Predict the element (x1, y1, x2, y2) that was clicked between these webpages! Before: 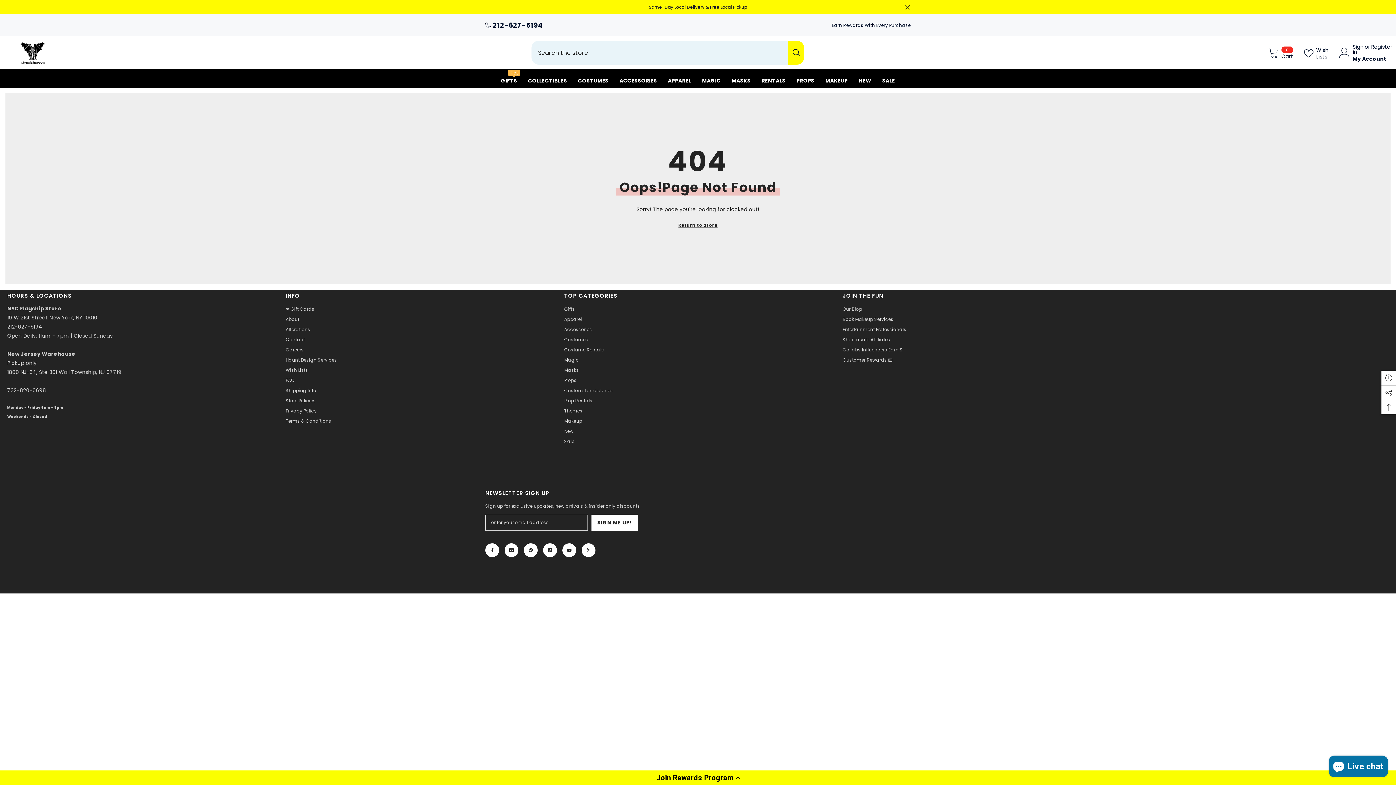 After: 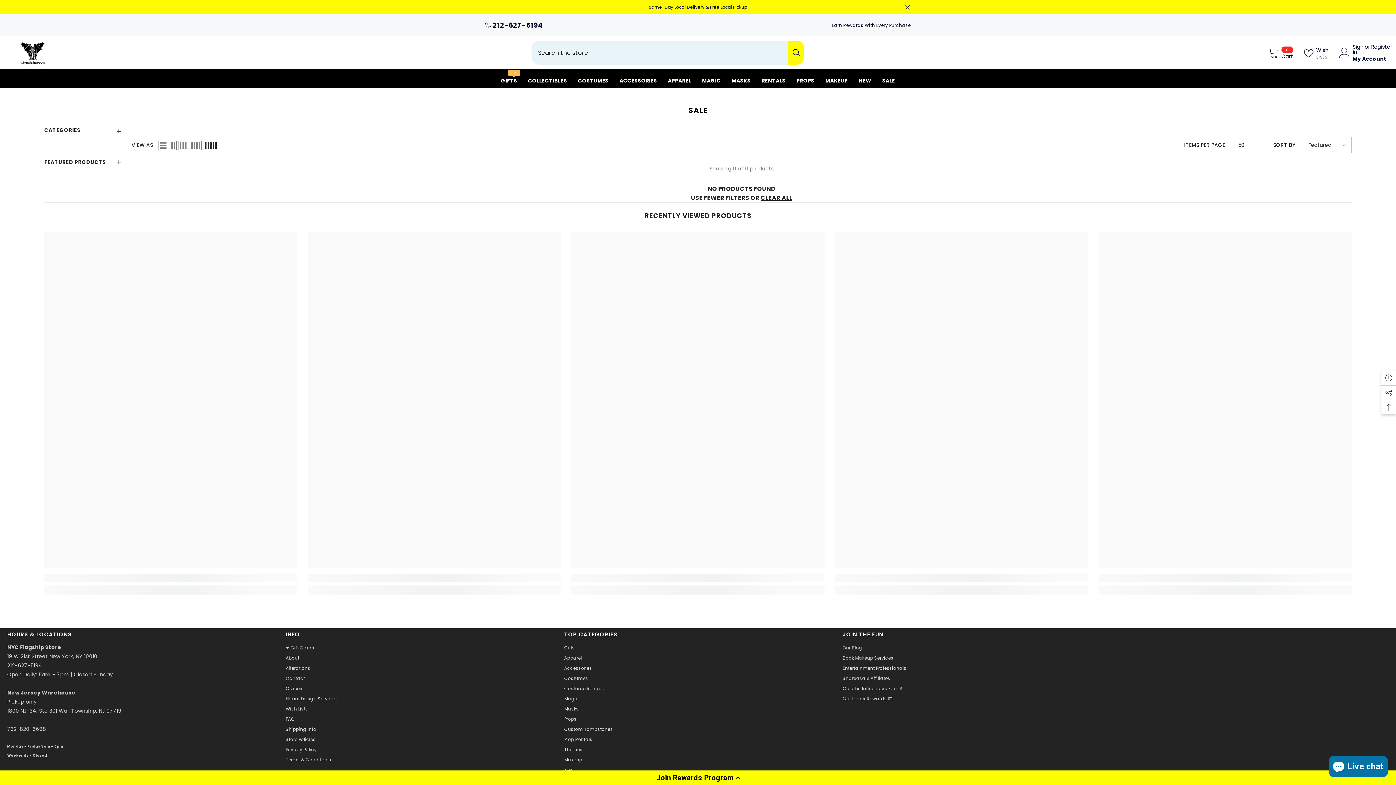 Action: bbox: (877, 77, 900, 88) label: SALE